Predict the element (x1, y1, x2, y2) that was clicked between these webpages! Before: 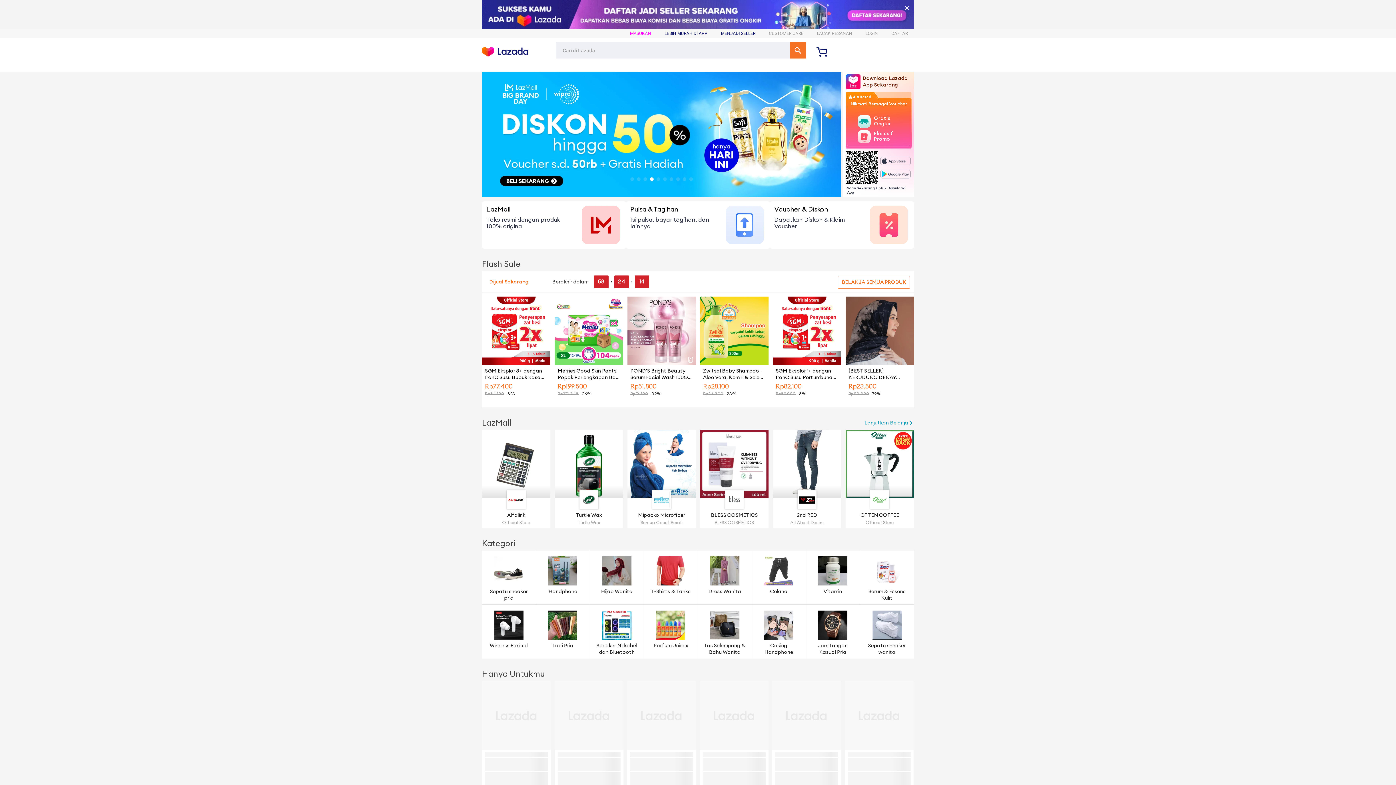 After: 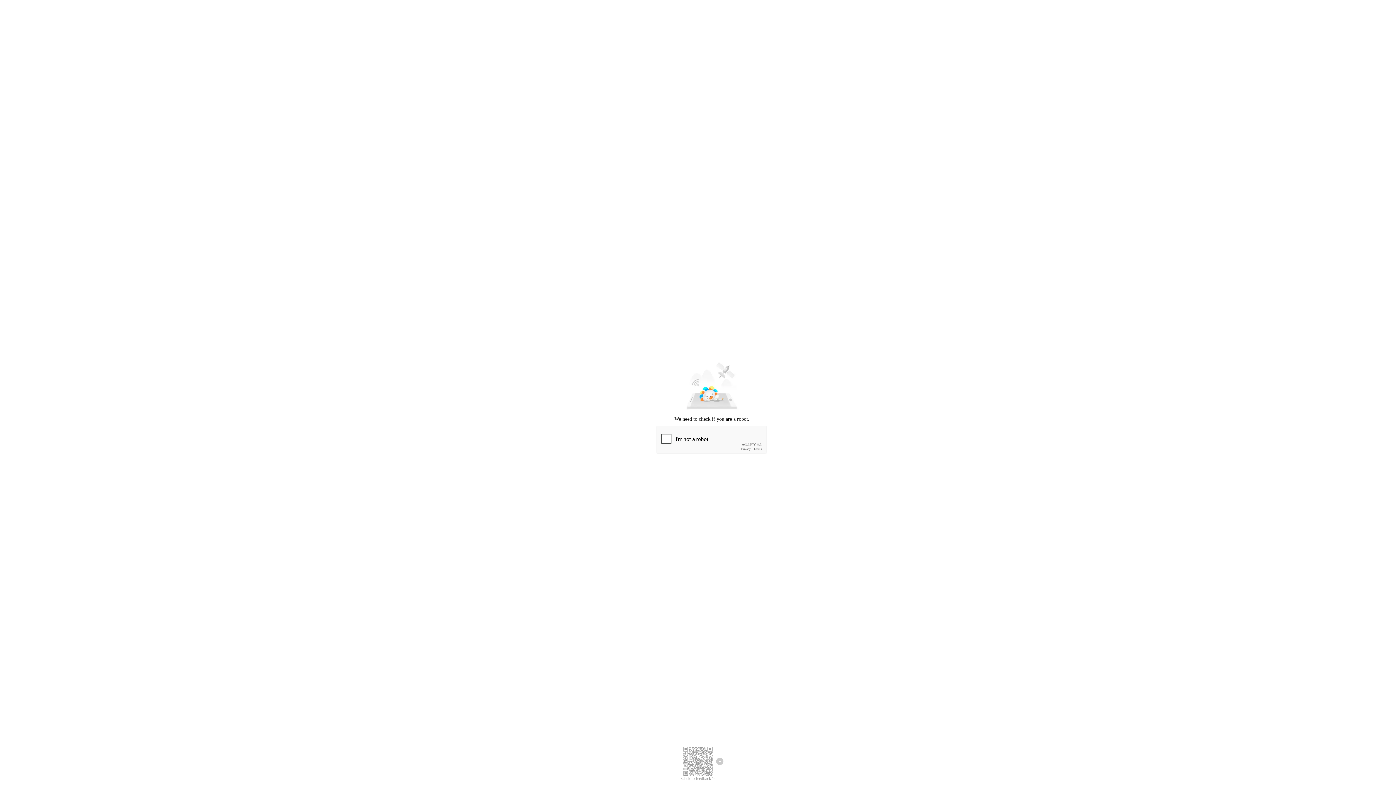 Action: label: 2nd RED

All About Denim bbox: (773, 430, 841, 528)